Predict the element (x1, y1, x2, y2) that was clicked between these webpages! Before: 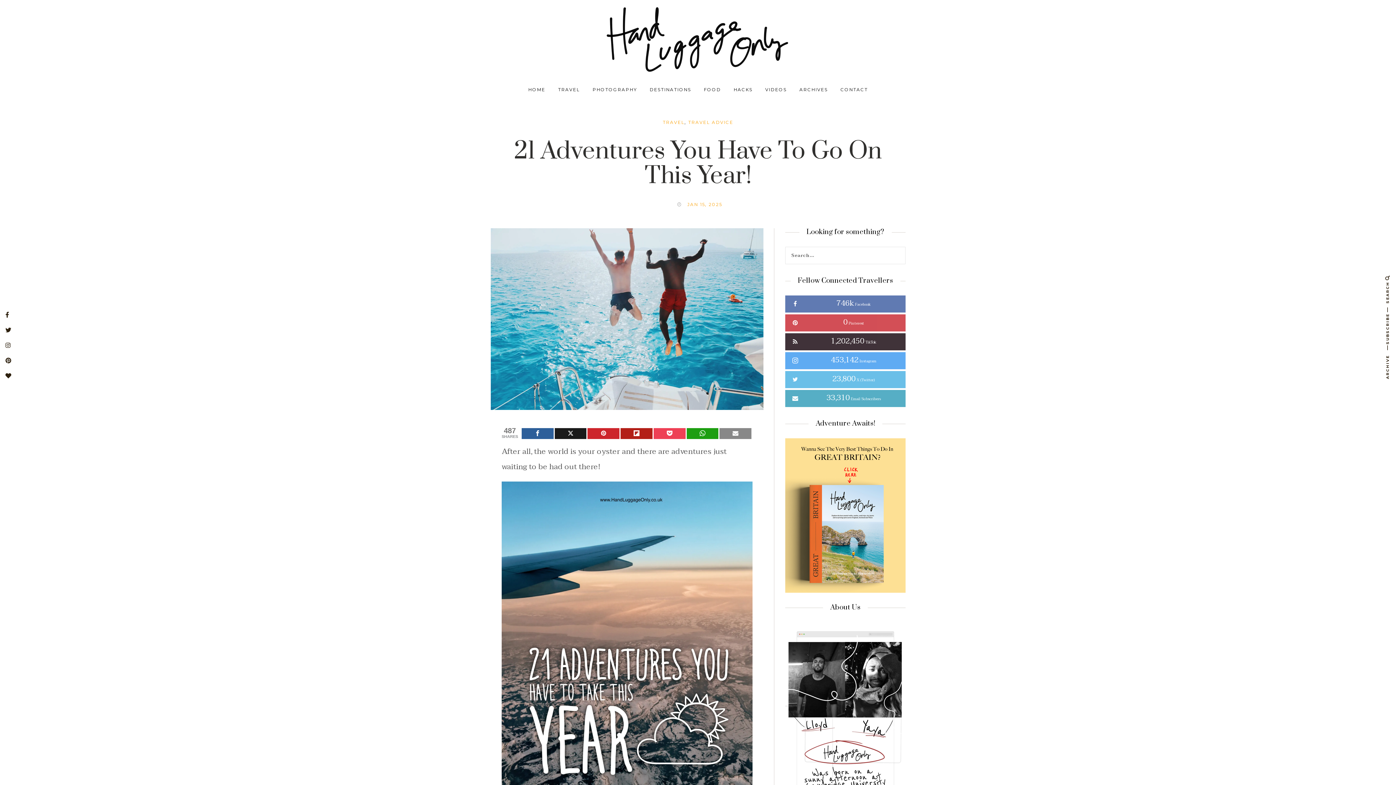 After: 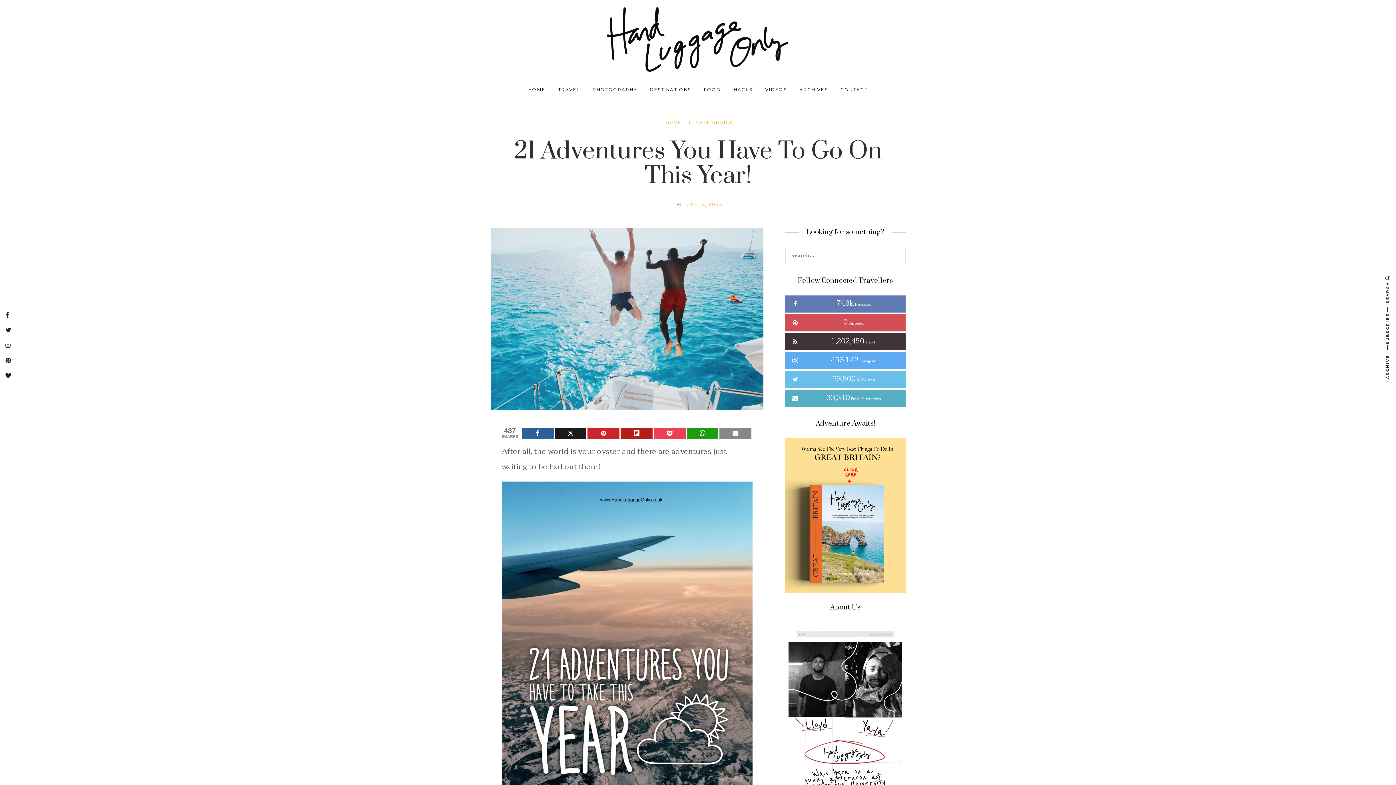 Action: bbox: (785, 722, 905, 735)